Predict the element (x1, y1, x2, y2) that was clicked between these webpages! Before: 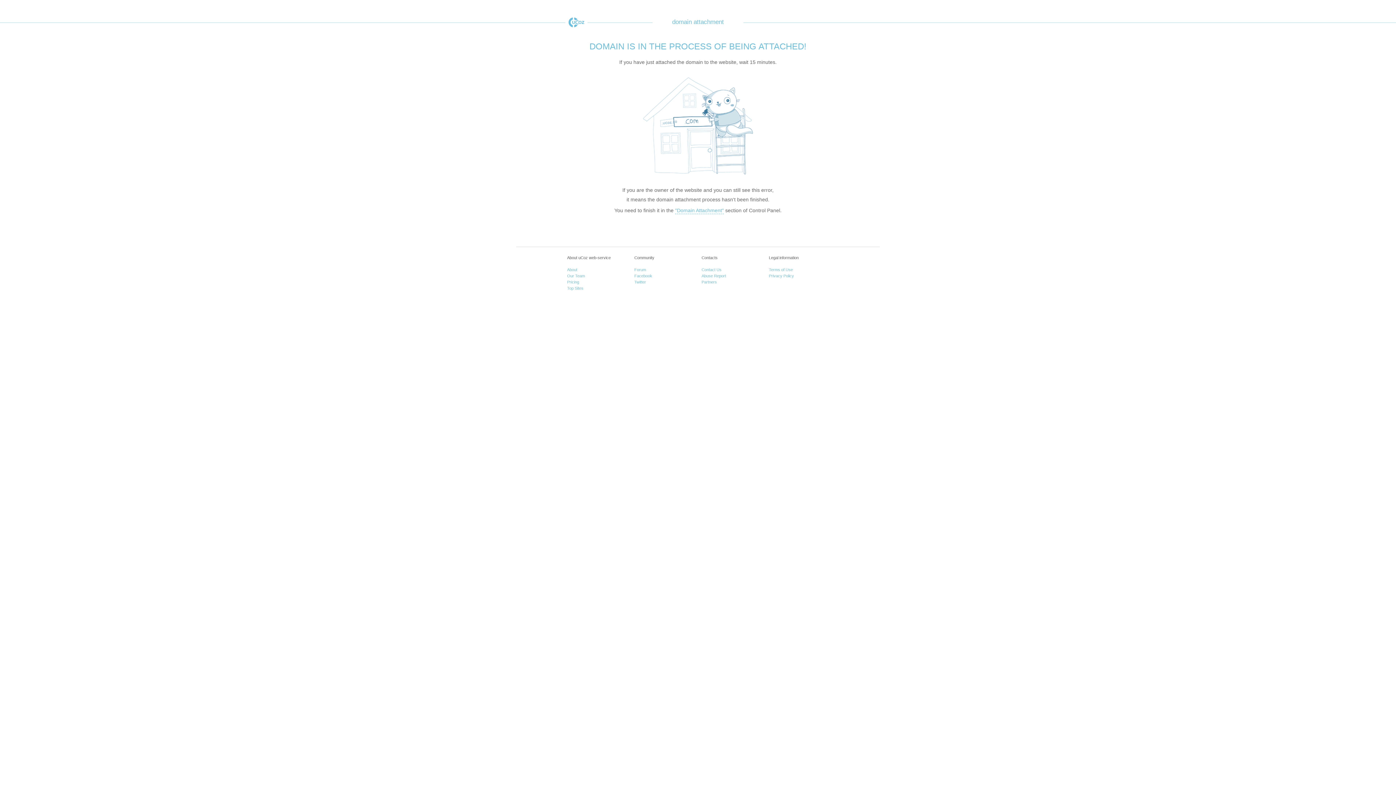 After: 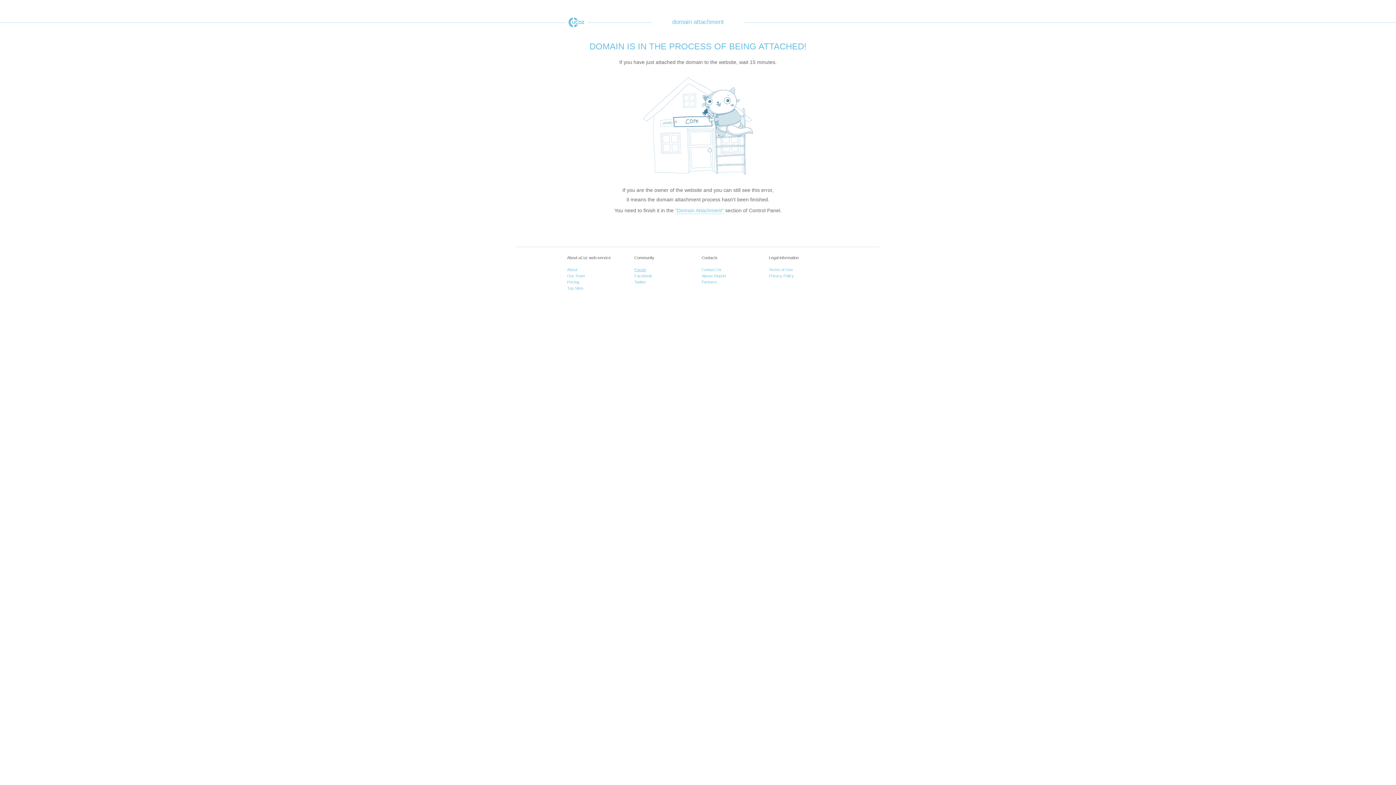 Action: label: Forum bbox: (634, 267, 646, 272)